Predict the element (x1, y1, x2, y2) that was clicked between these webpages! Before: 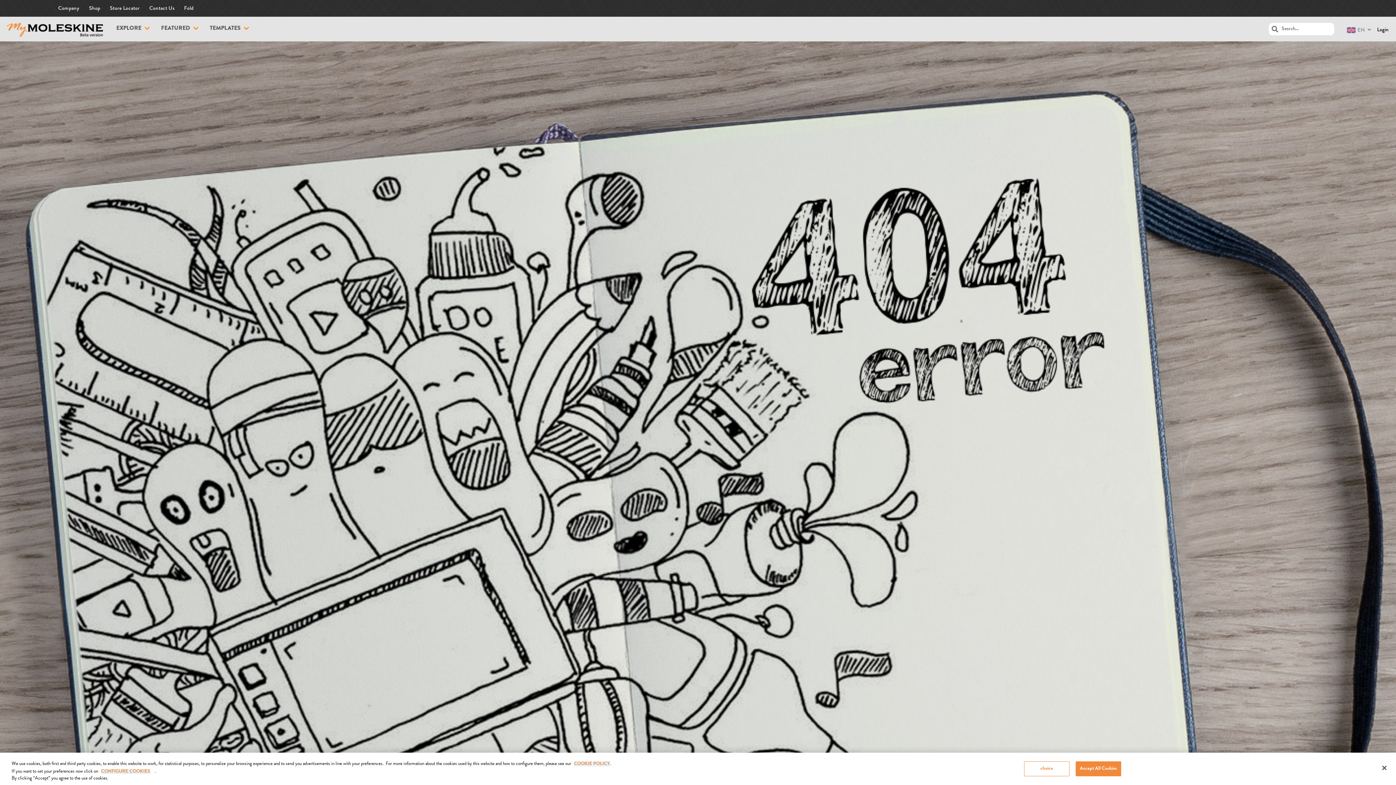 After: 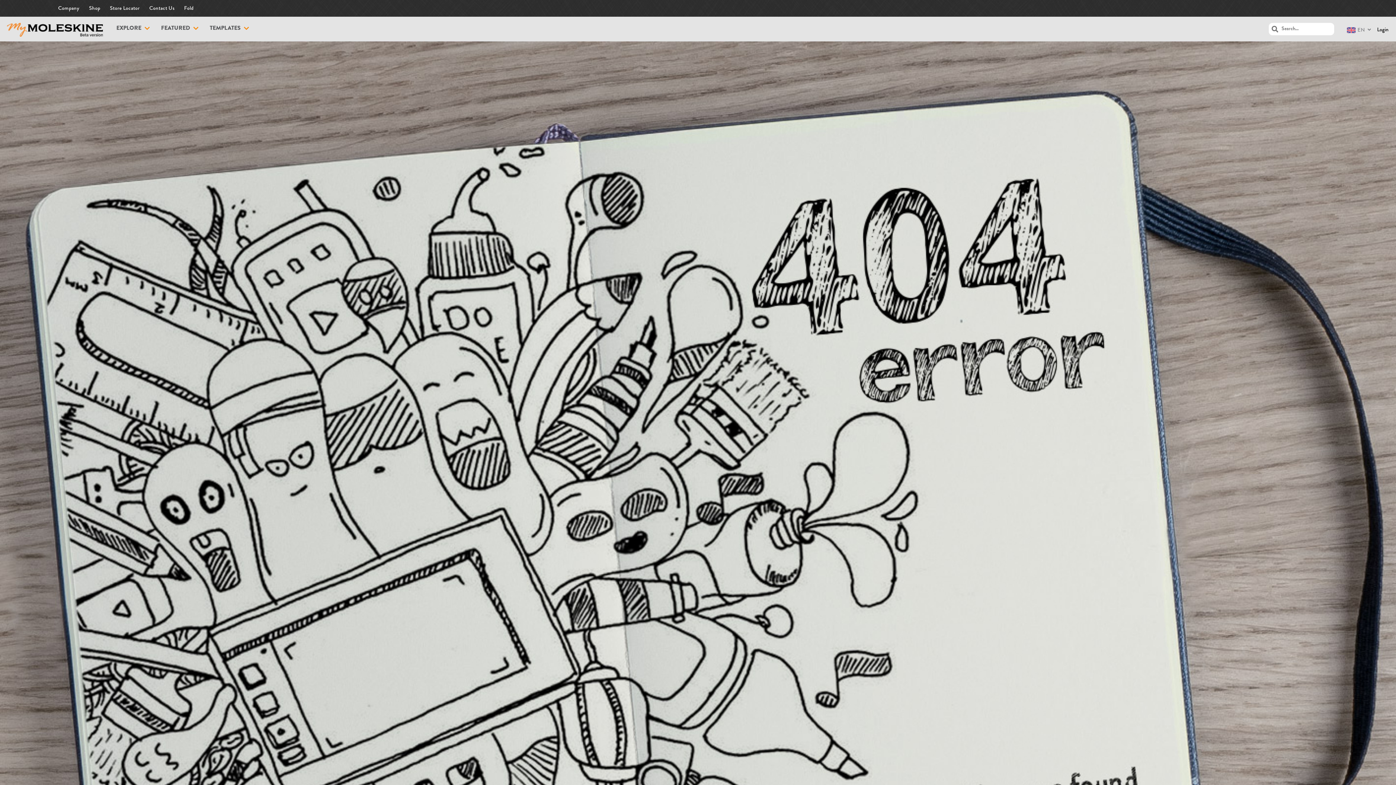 Action: label: Accept All Cookies bbox: (1075, 761, 1121, 776)